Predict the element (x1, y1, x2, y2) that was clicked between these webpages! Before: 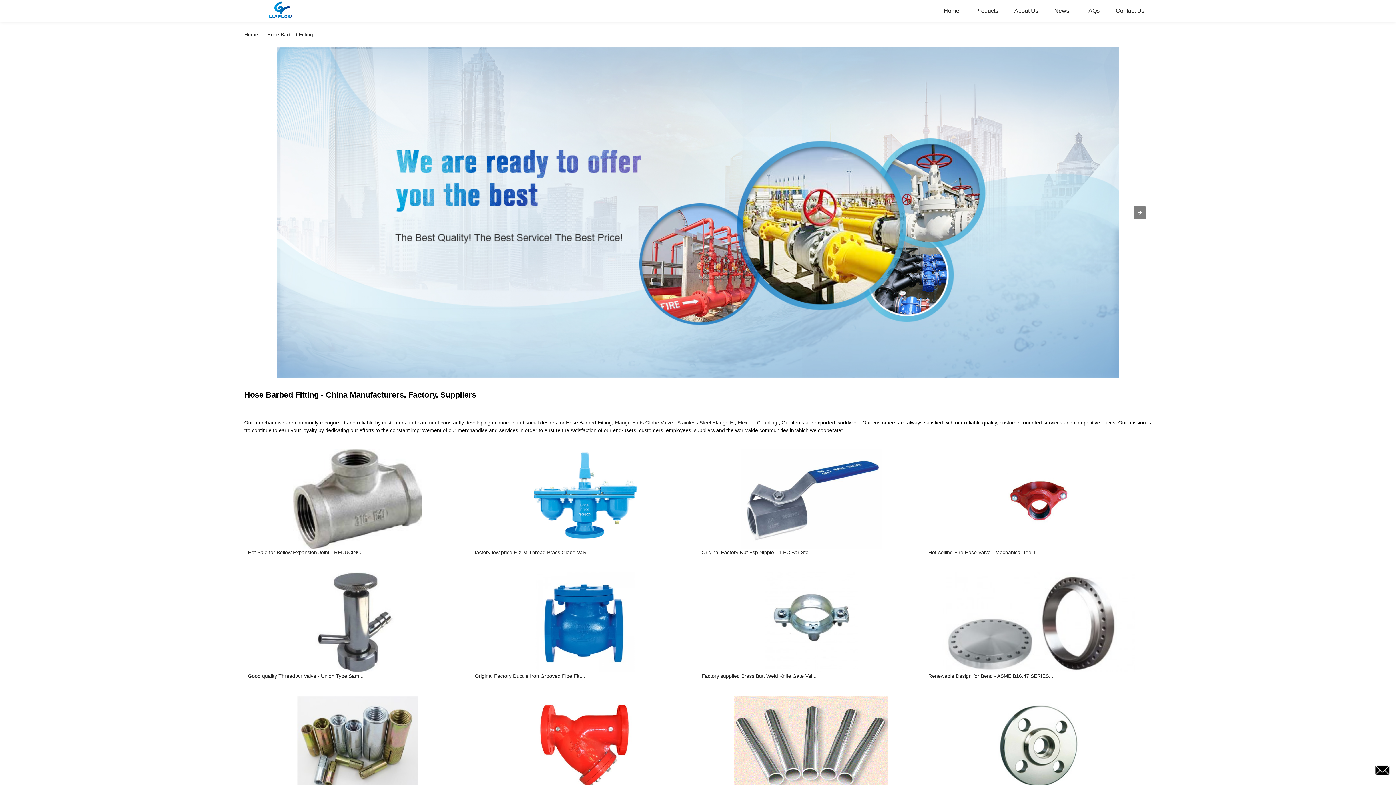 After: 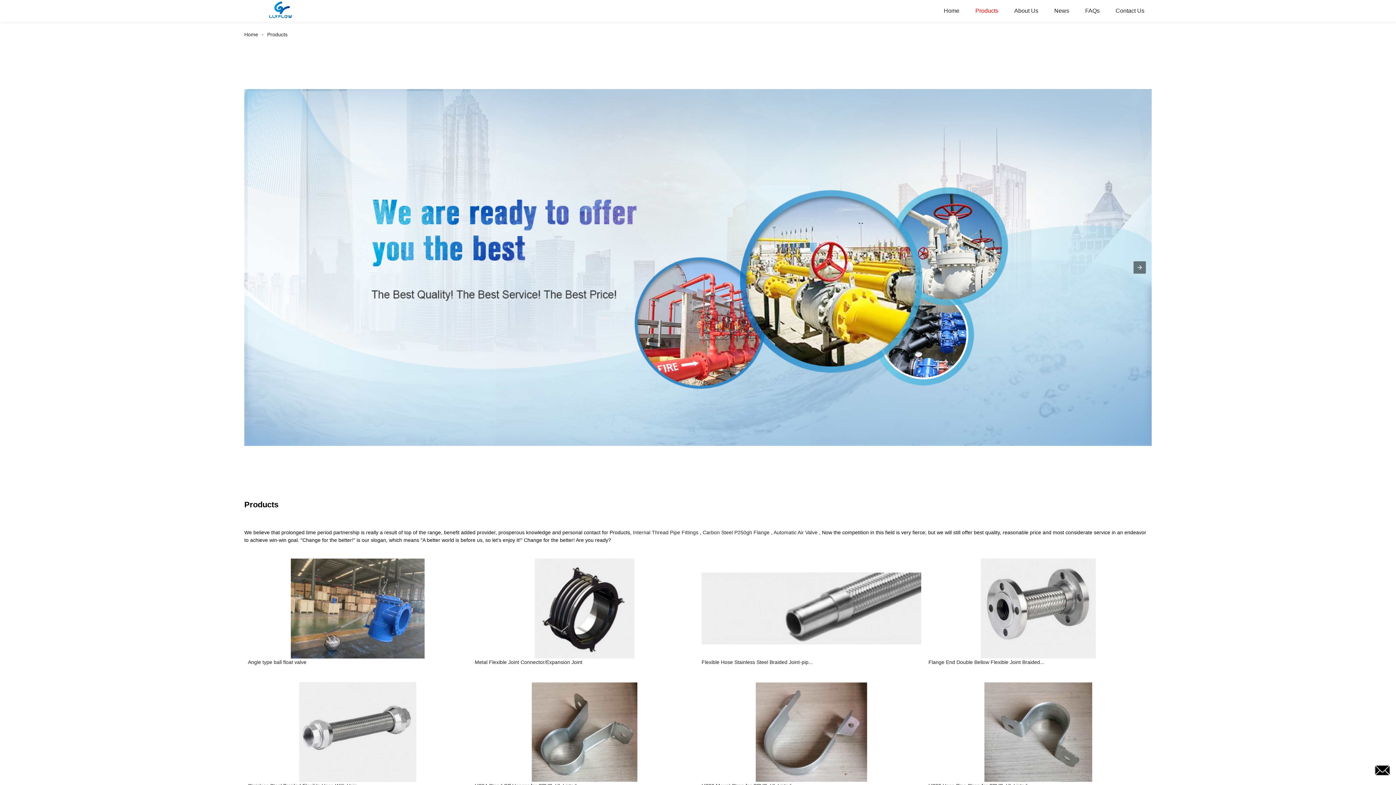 Action: bbox: (244, 47, 1152, 378)